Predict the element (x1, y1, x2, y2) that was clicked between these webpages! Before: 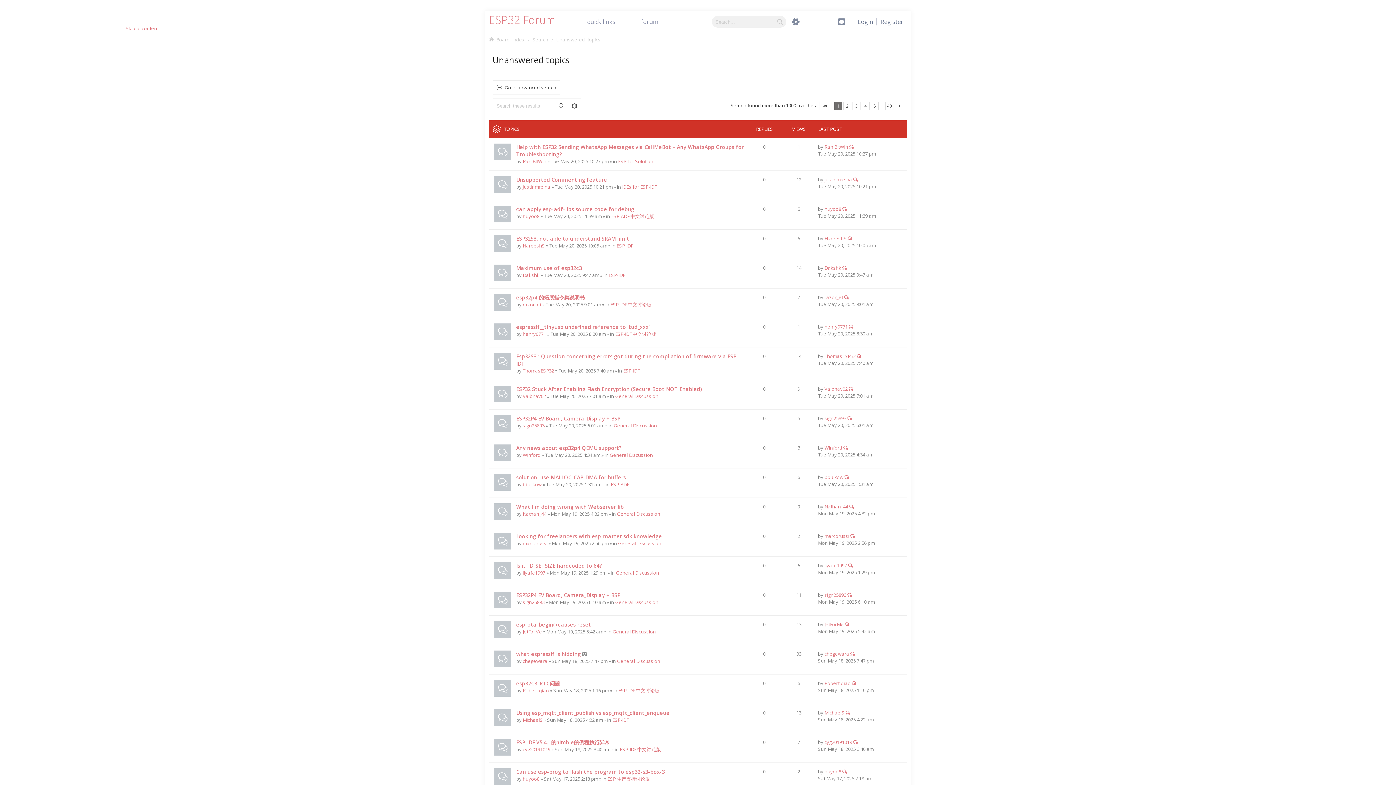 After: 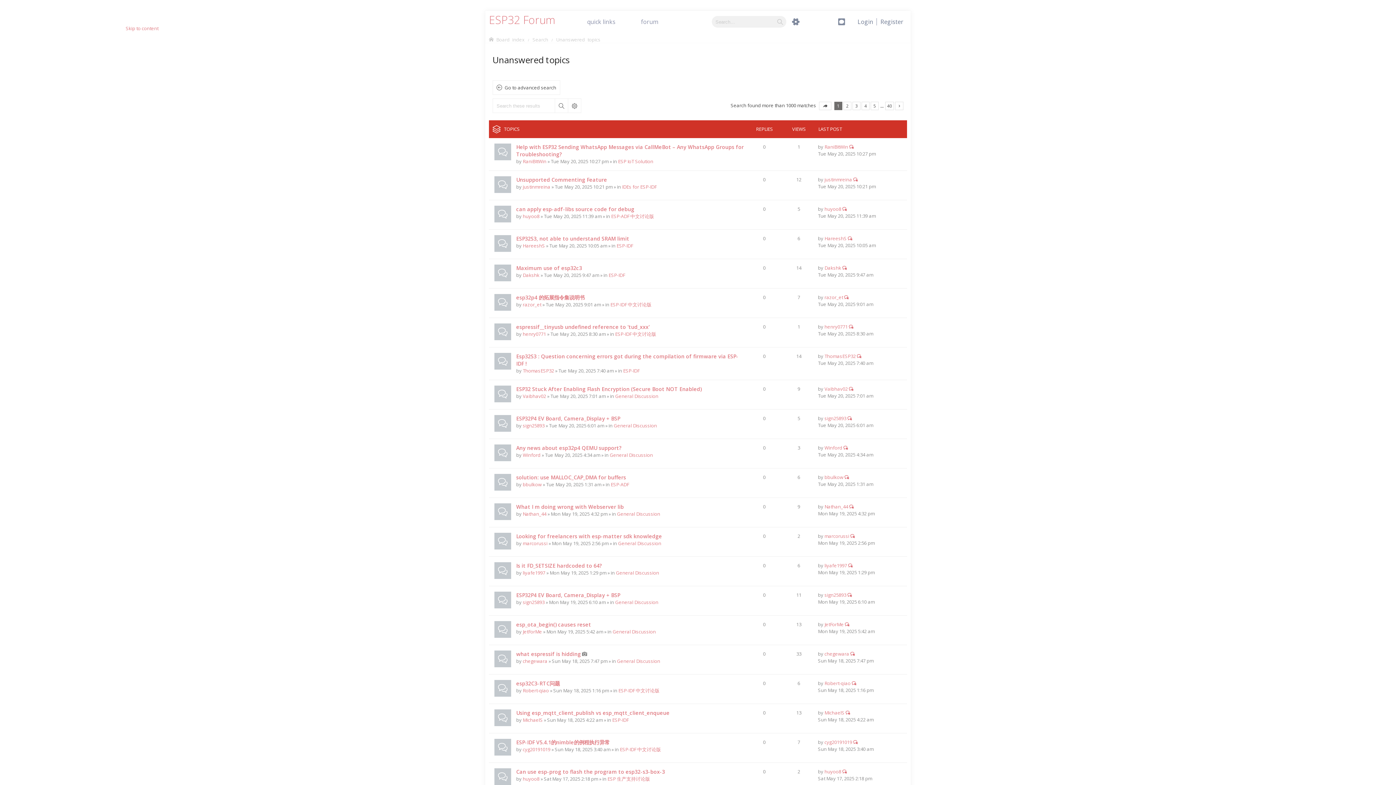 Action: label: Unanswered topics bbox: (78, 216, 128, 222)